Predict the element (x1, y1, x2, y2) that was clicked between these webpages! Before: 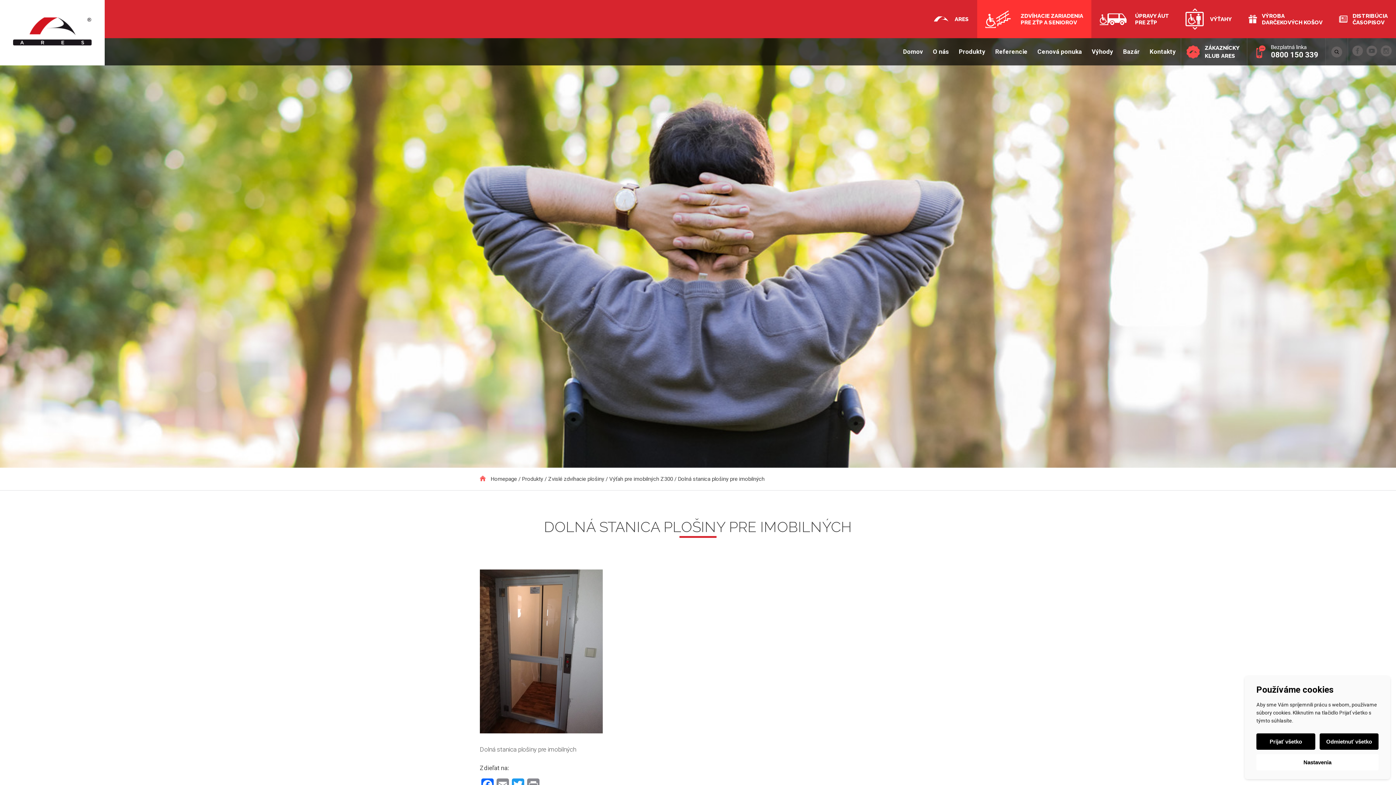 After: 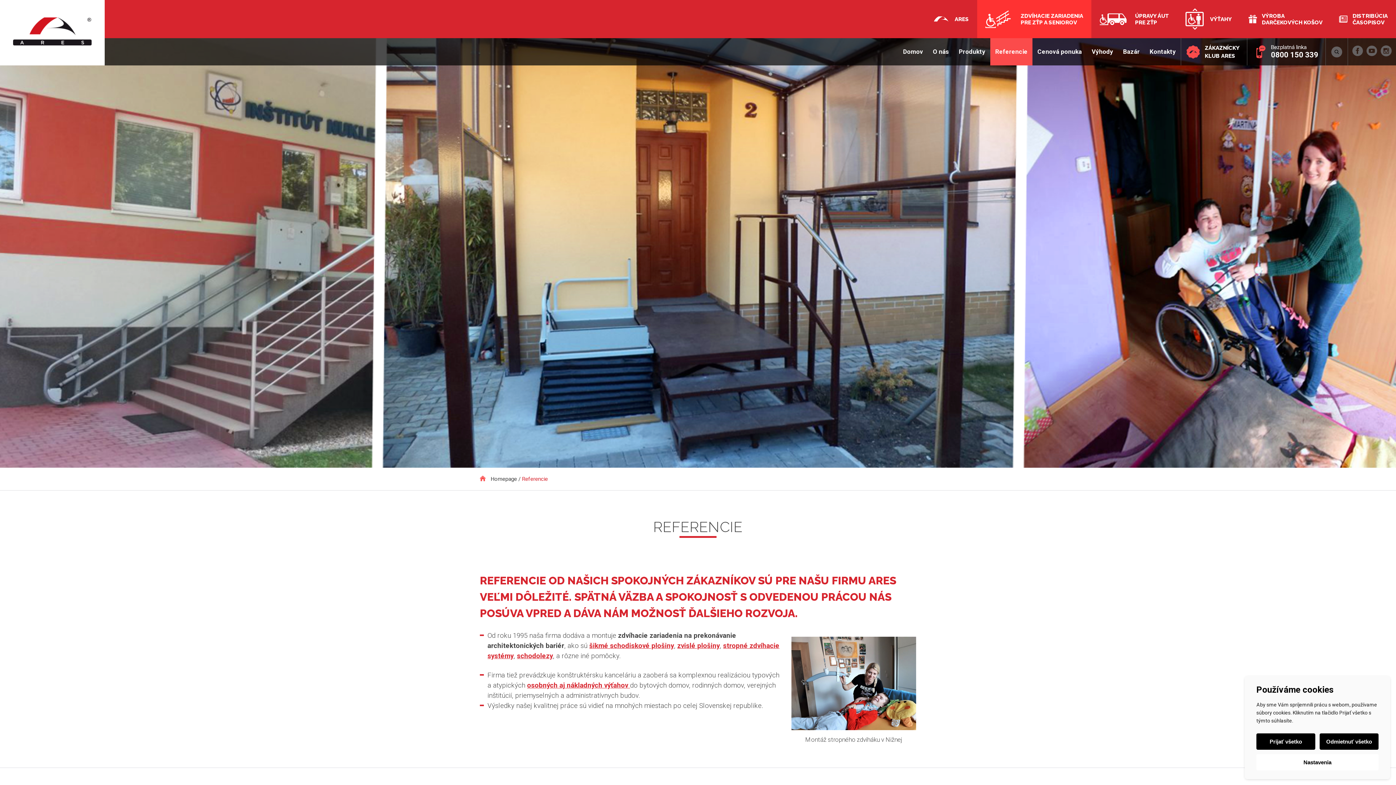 Action: label: Referencie bbox: (990, 38, 1032, 65)